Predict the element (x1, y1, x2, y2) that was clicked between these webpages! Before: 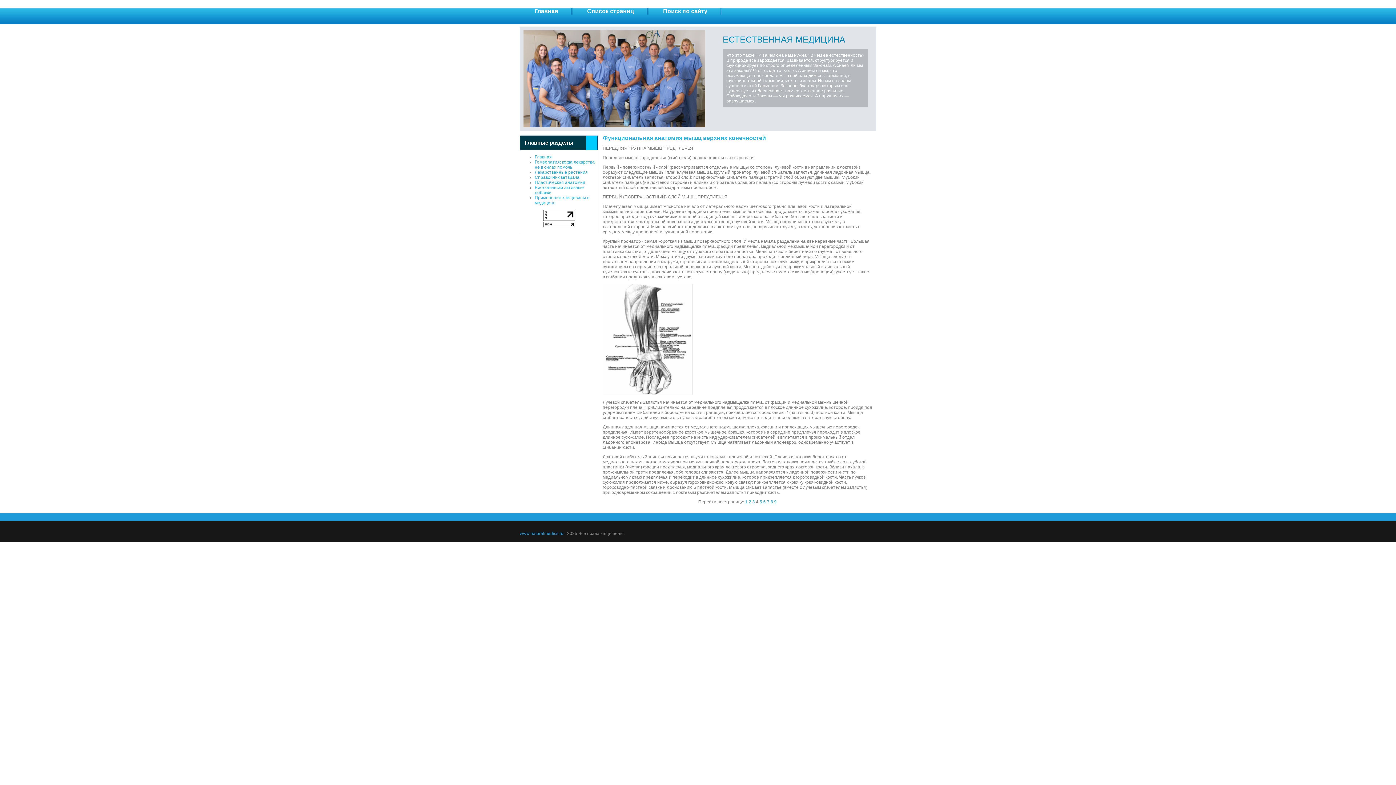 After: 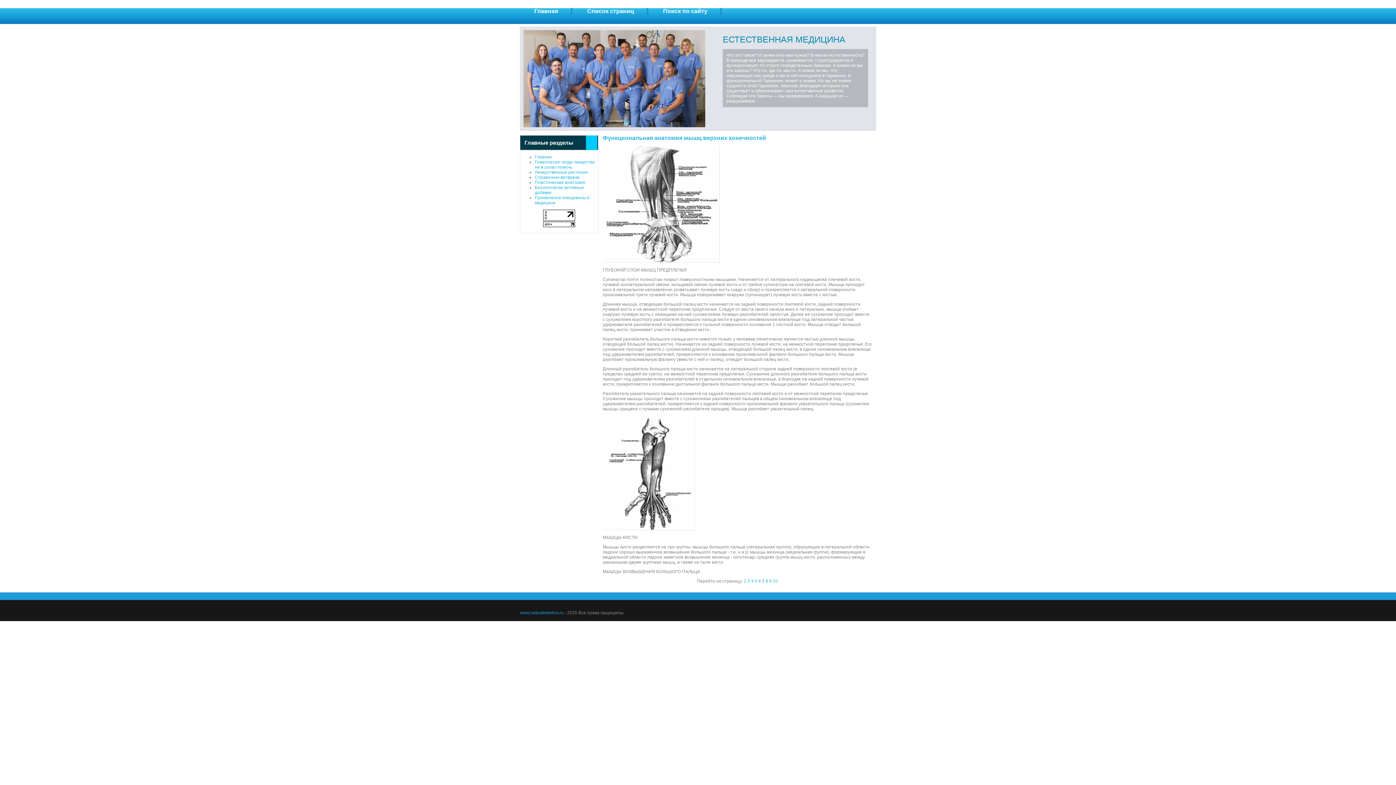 Action: bbox: (767, 499, 769, 504) label: 7